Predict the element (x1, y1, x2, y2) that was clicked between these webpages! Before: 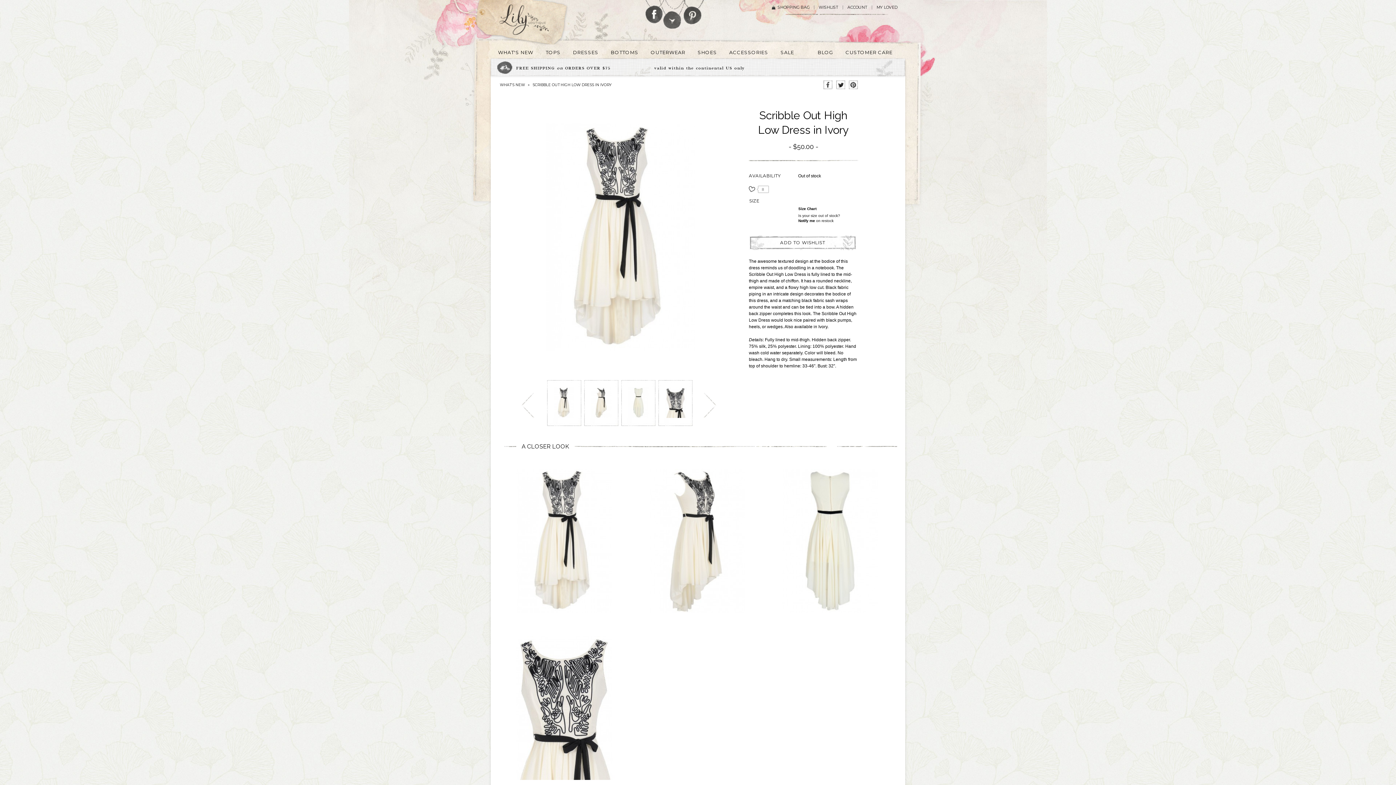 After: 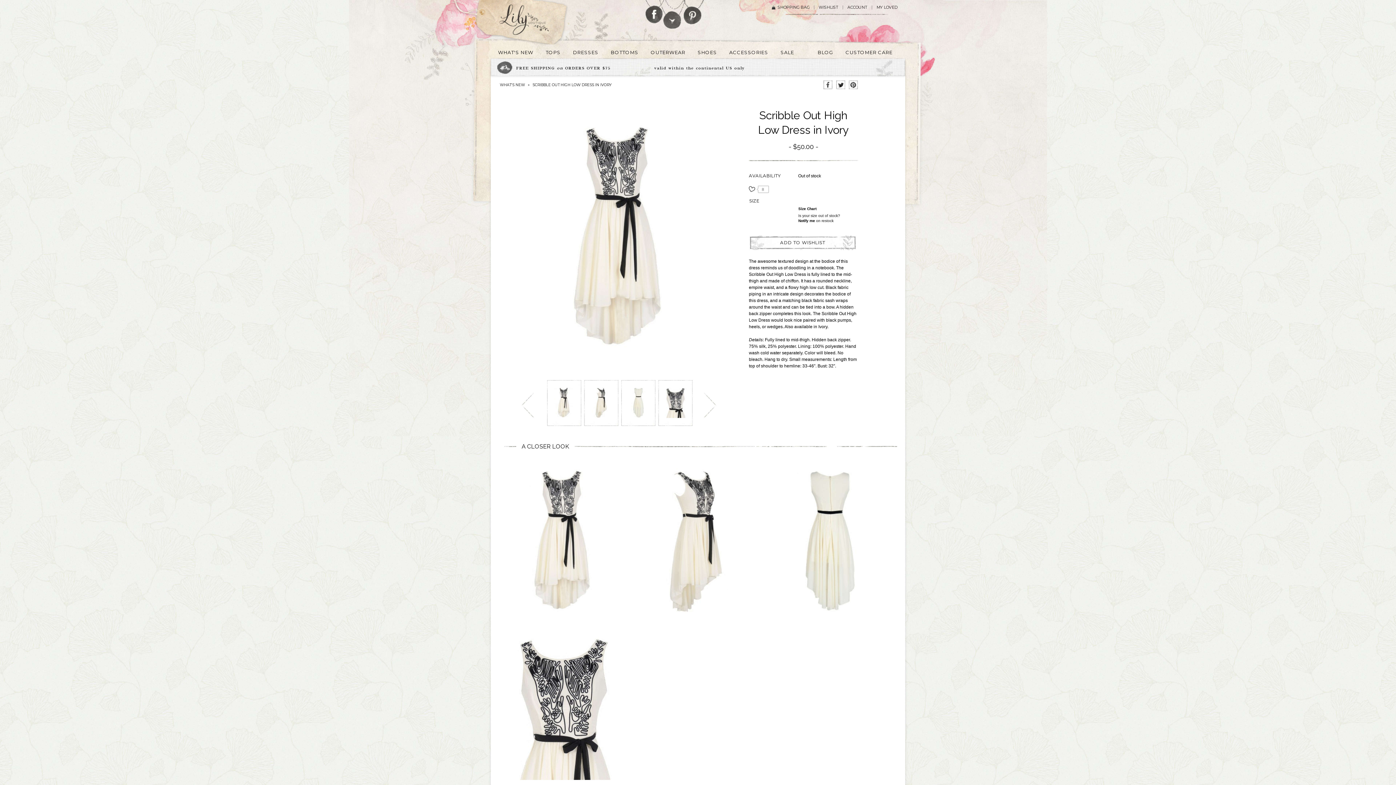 Action: bbox: (502, 461, 625, 620)